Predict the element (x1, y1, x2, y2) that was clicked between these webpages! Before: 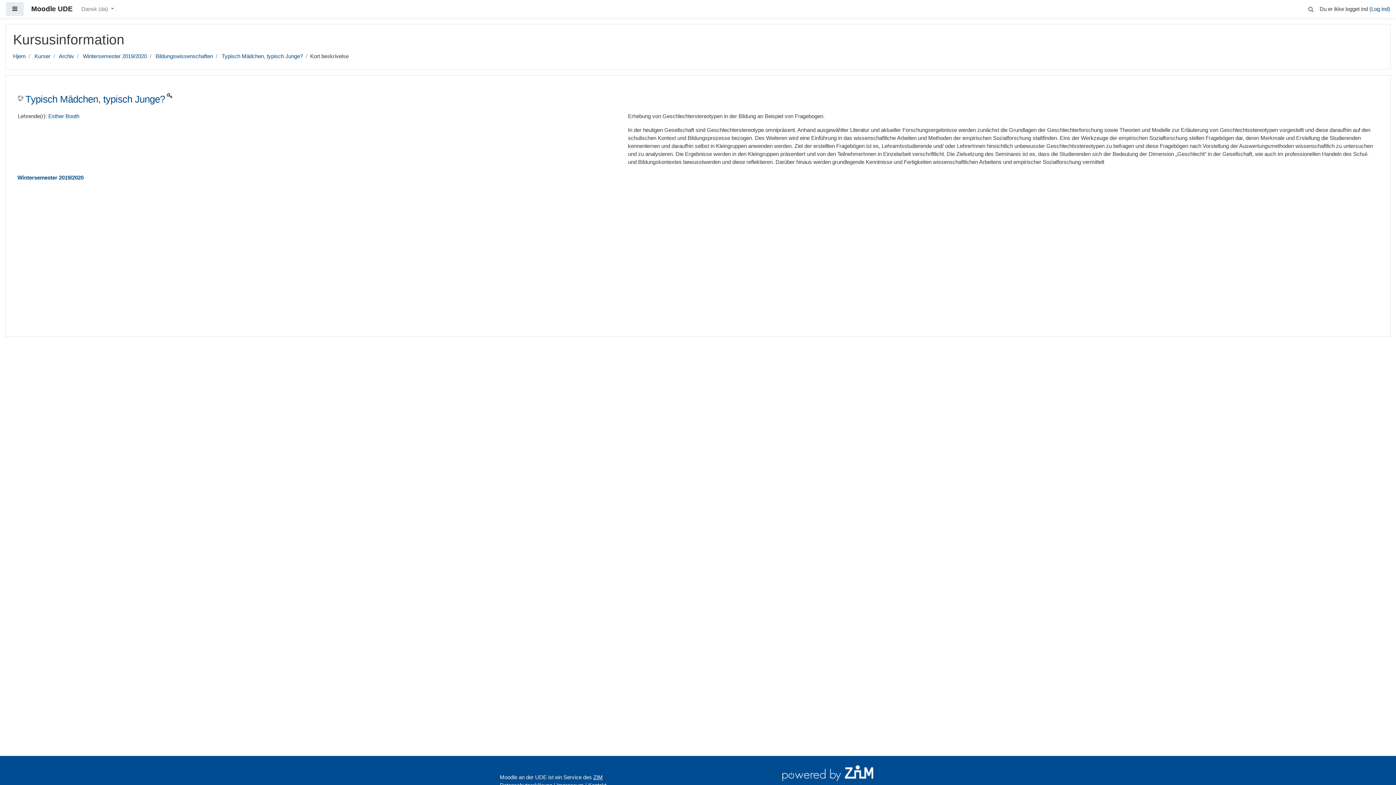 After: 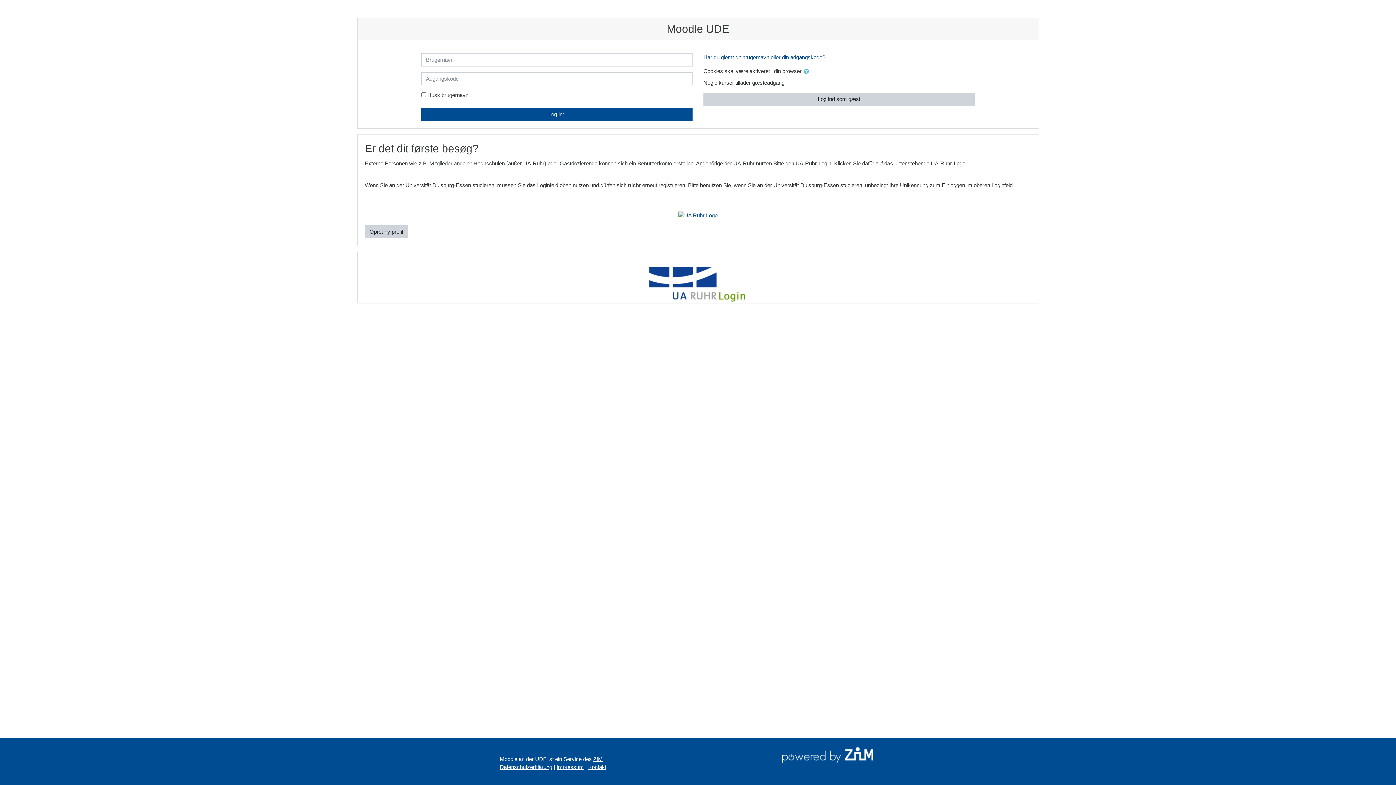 Action: label: Typisch Mädchen, typisch Junge? bbox: (17, 93, 165, 105)